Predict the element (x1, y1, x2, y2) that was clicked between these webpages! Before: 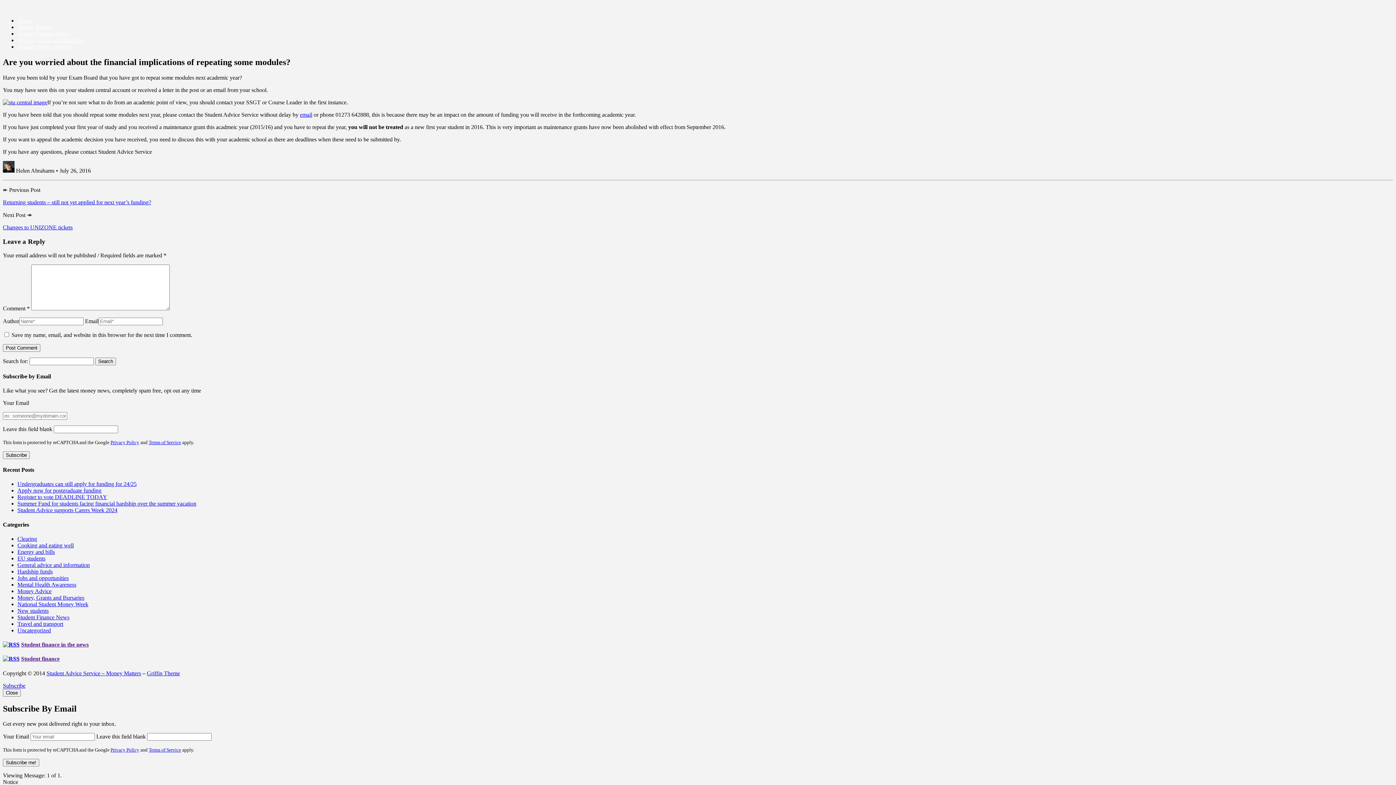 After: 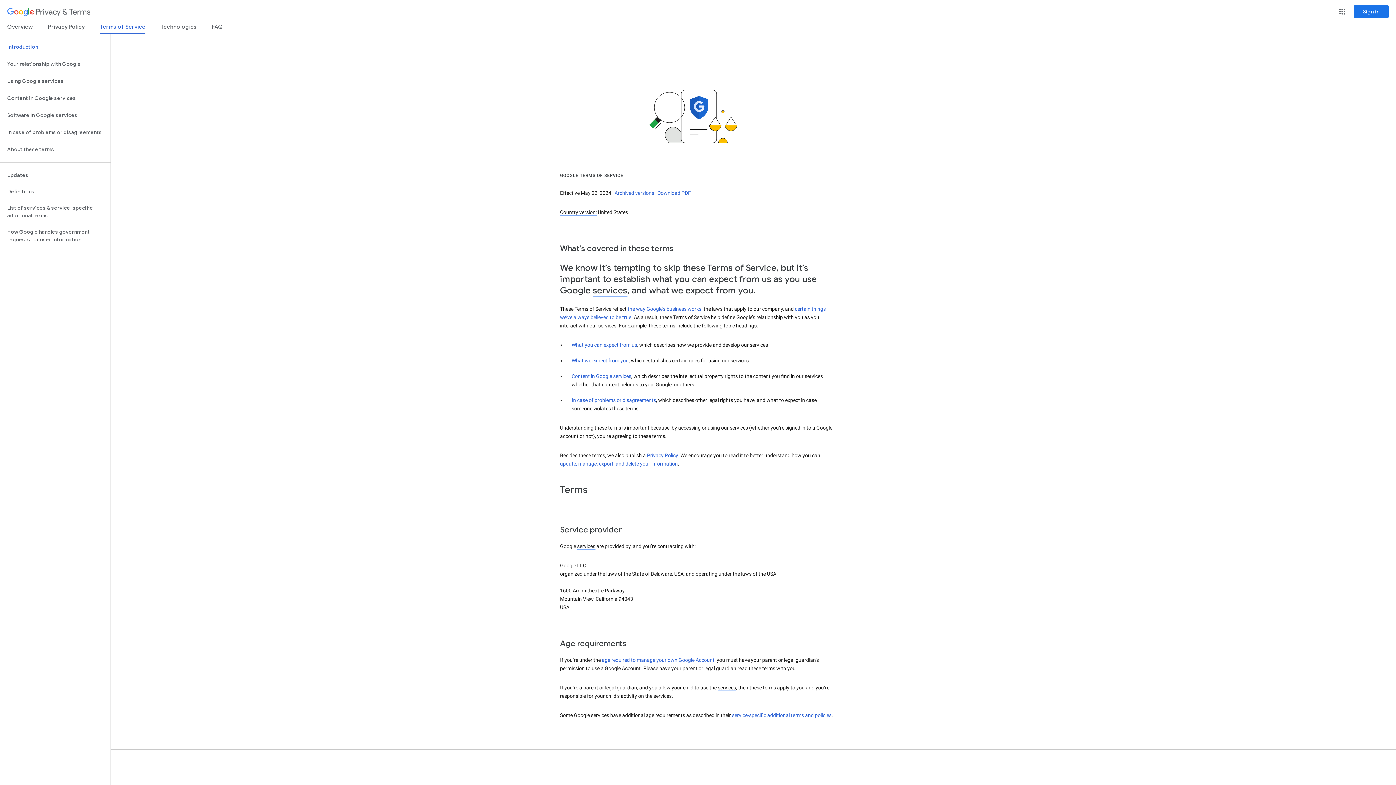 Action: bbox: (148, 439, 181, 445) label: Terms of Service